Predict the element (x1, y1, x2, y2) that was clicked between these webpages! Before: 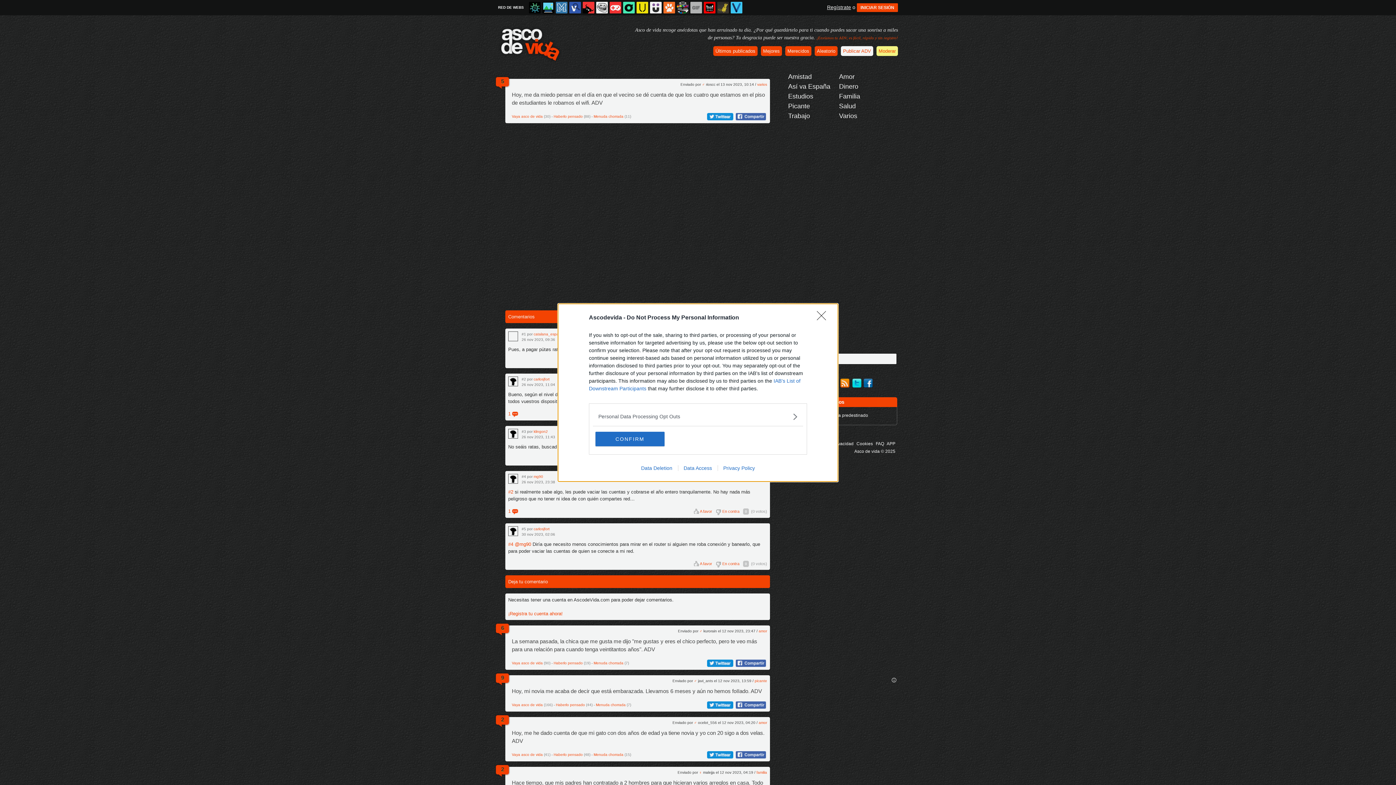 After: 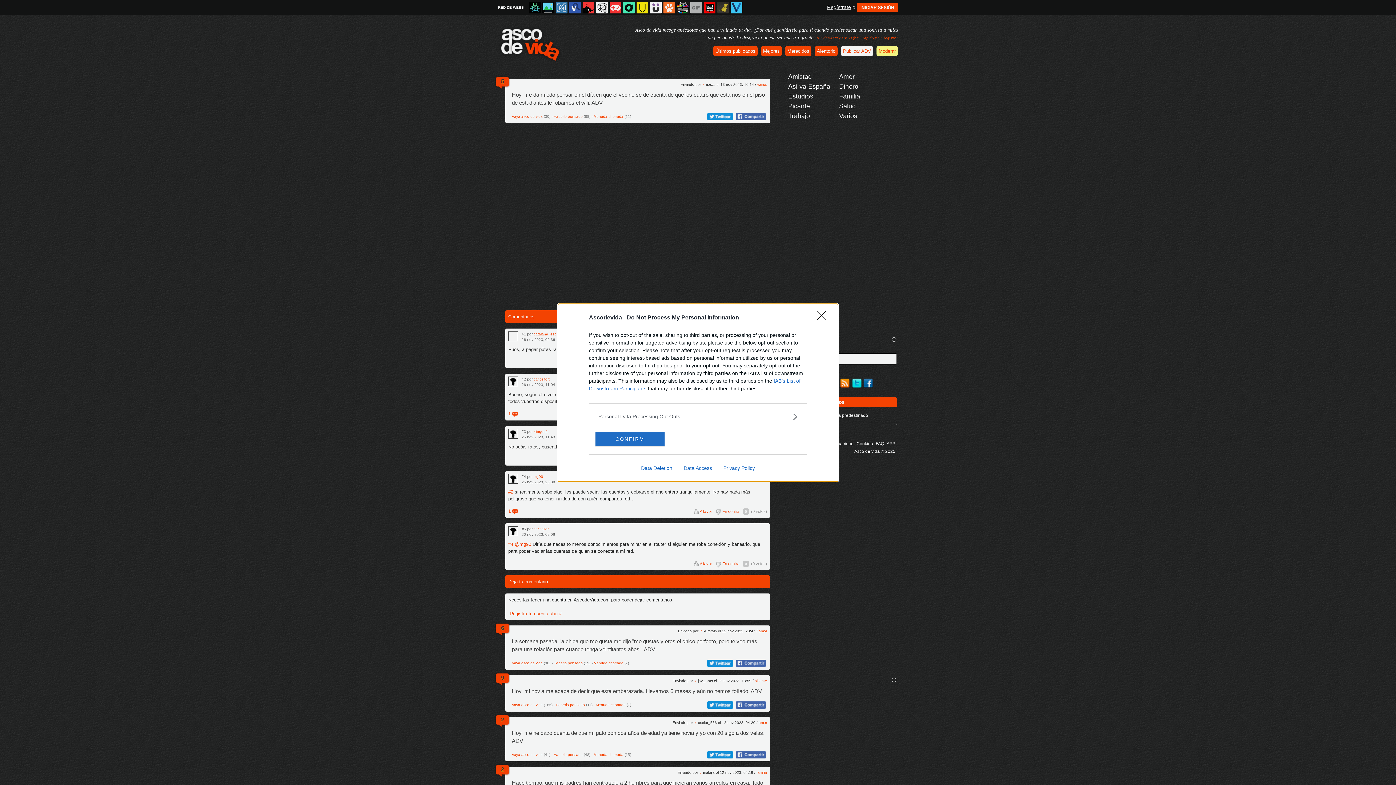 Action: label: Data Access bbox: (678, 465, 717, 471)